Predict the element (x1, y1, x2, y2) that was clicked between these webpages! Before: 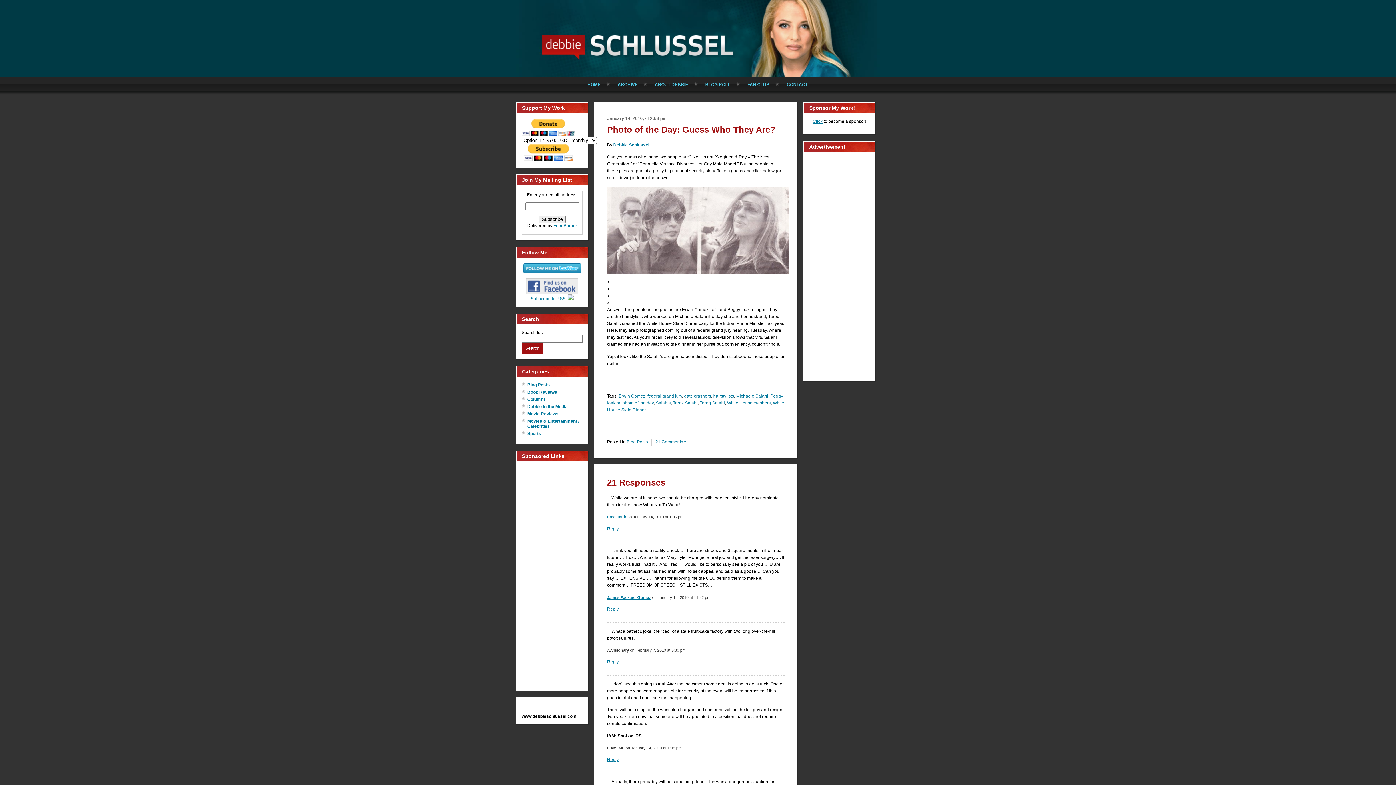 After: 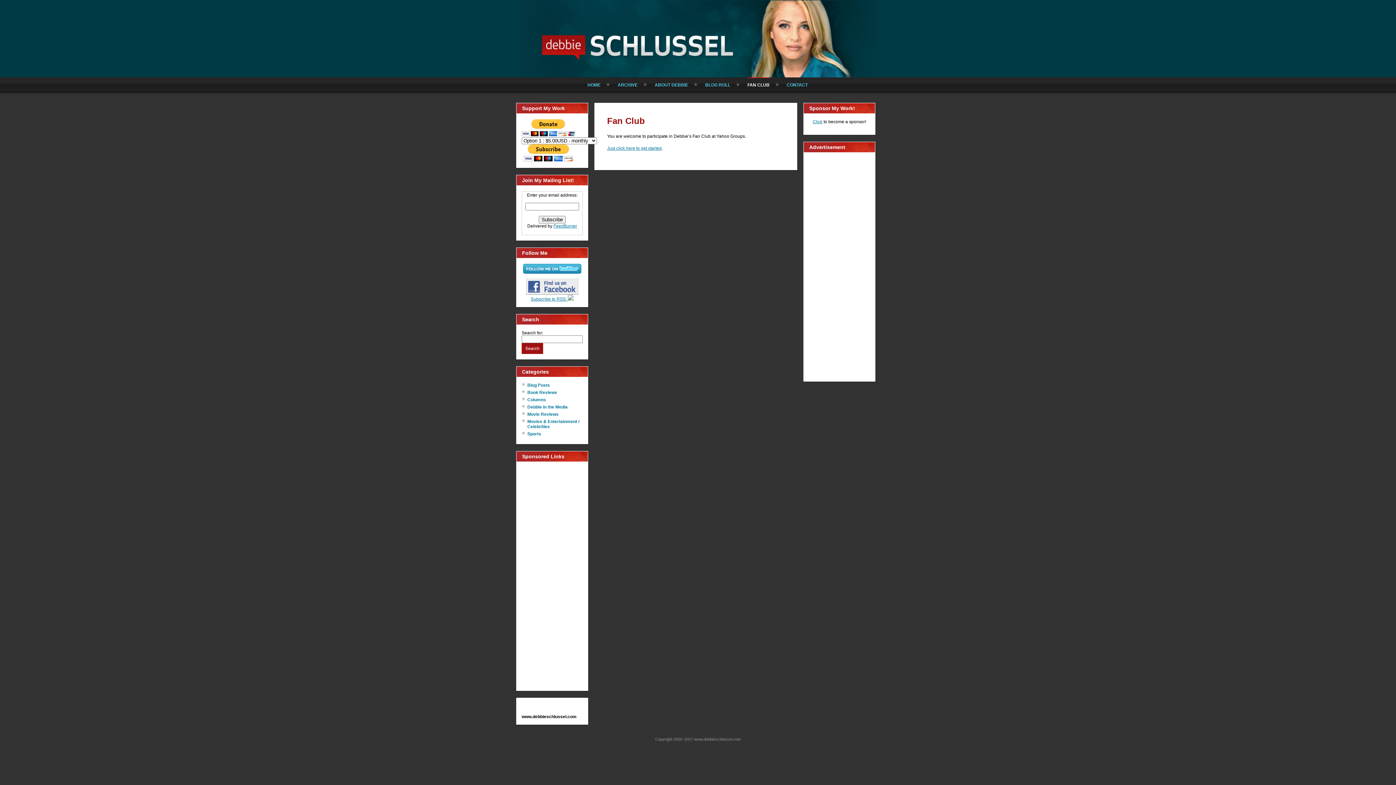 Action: label: FAN CLUB bbox: (747, 77, 769, 91)